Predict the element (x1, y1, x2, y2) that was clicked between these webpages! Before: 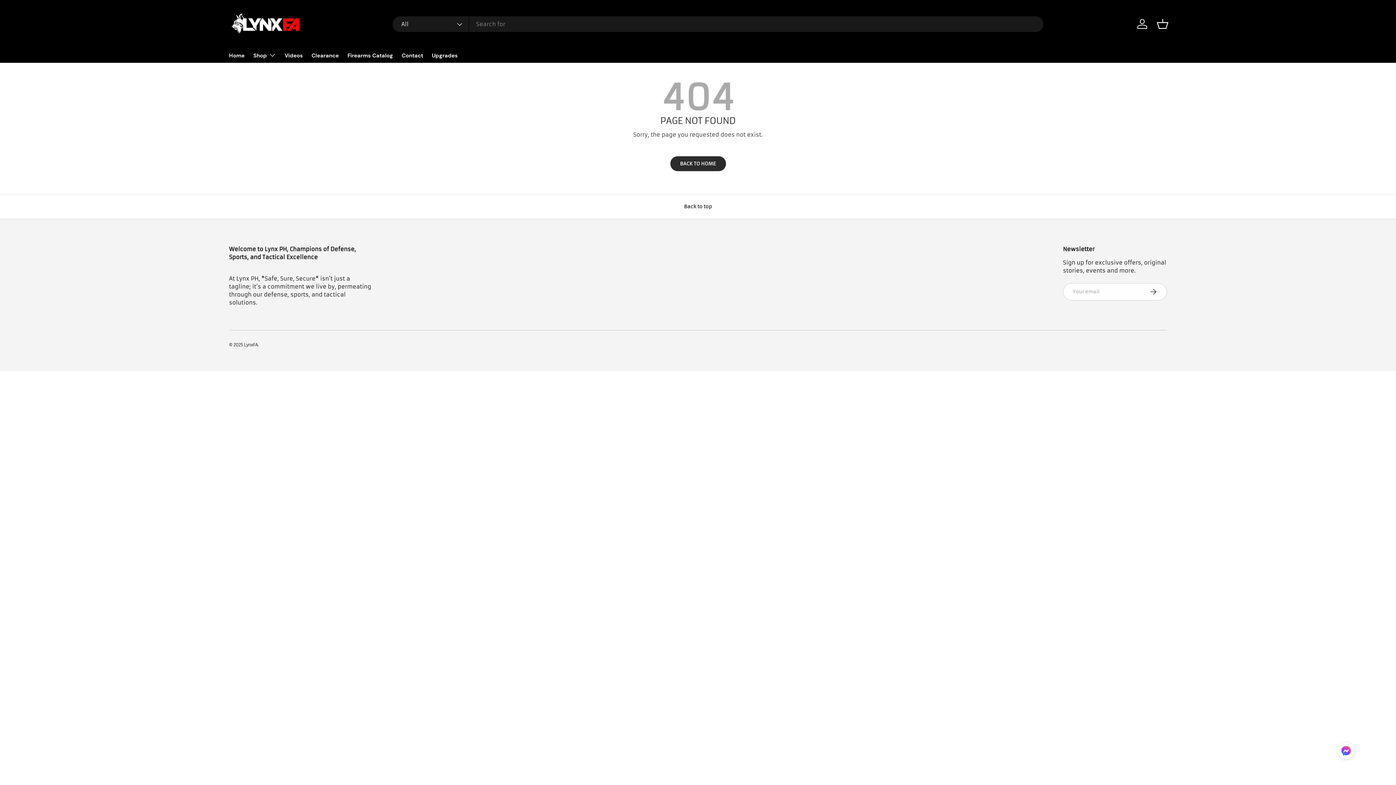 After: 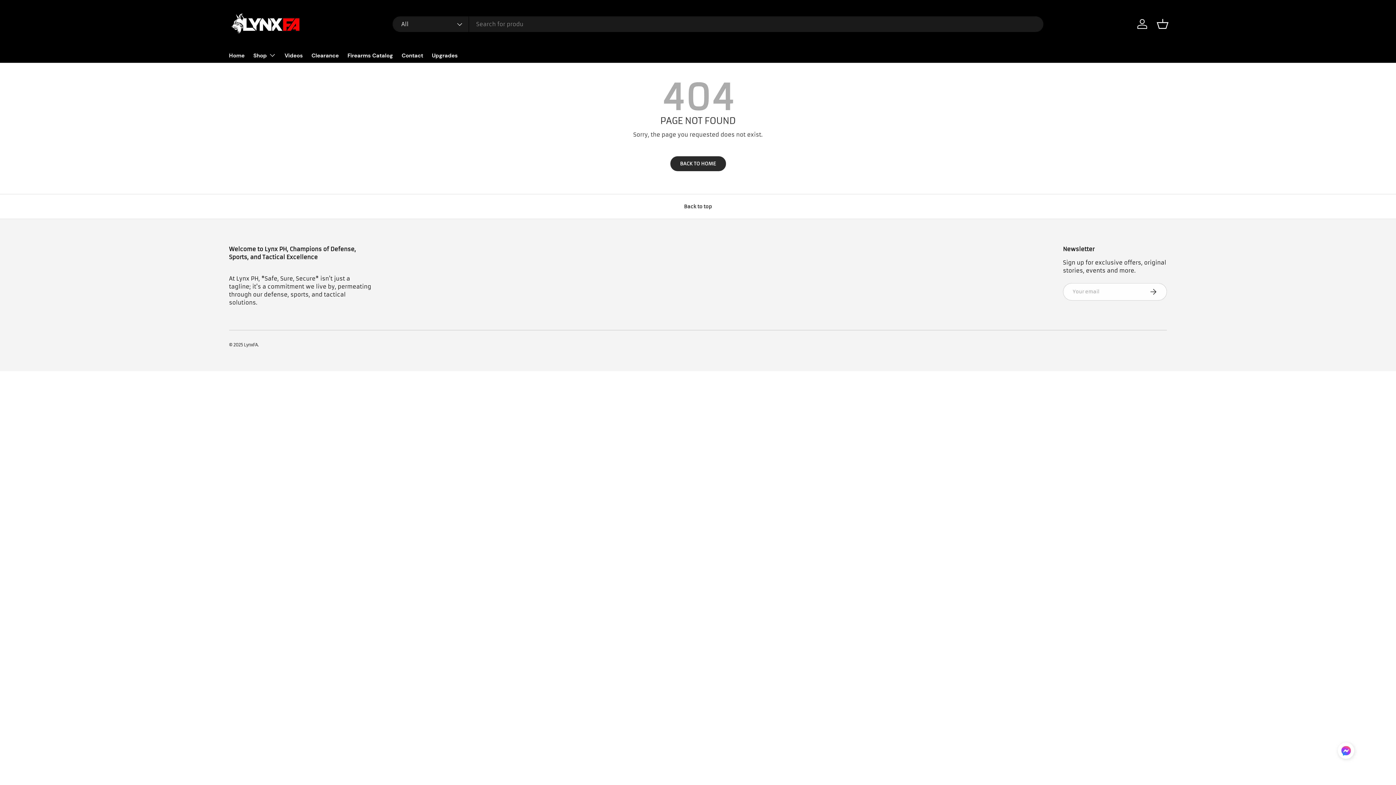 Action: bbox: (392, 16, 469, 32) label: All